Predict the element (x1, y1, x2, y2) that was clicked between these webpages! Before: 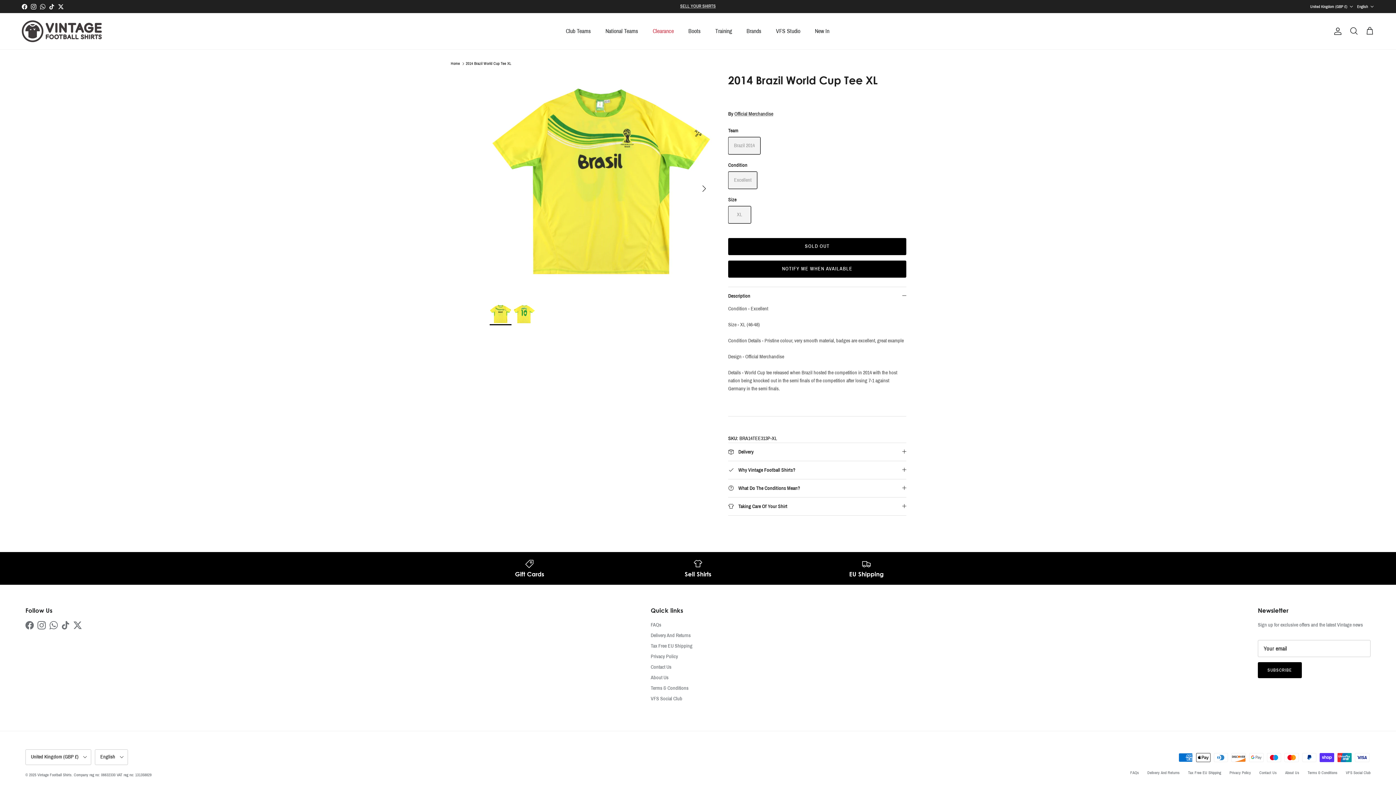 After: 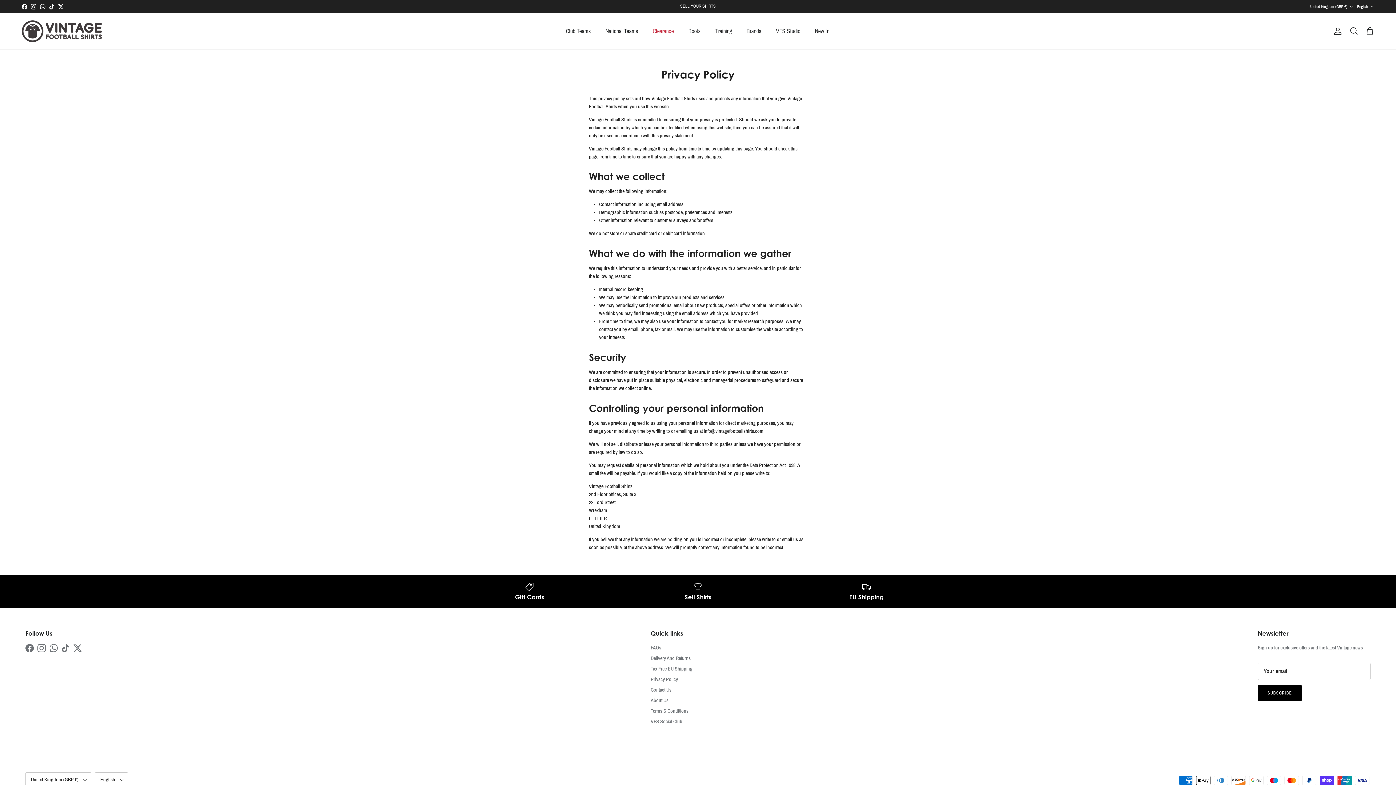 Action: label: Privacy Policy bbox: (1229, 770, 1251, 775)